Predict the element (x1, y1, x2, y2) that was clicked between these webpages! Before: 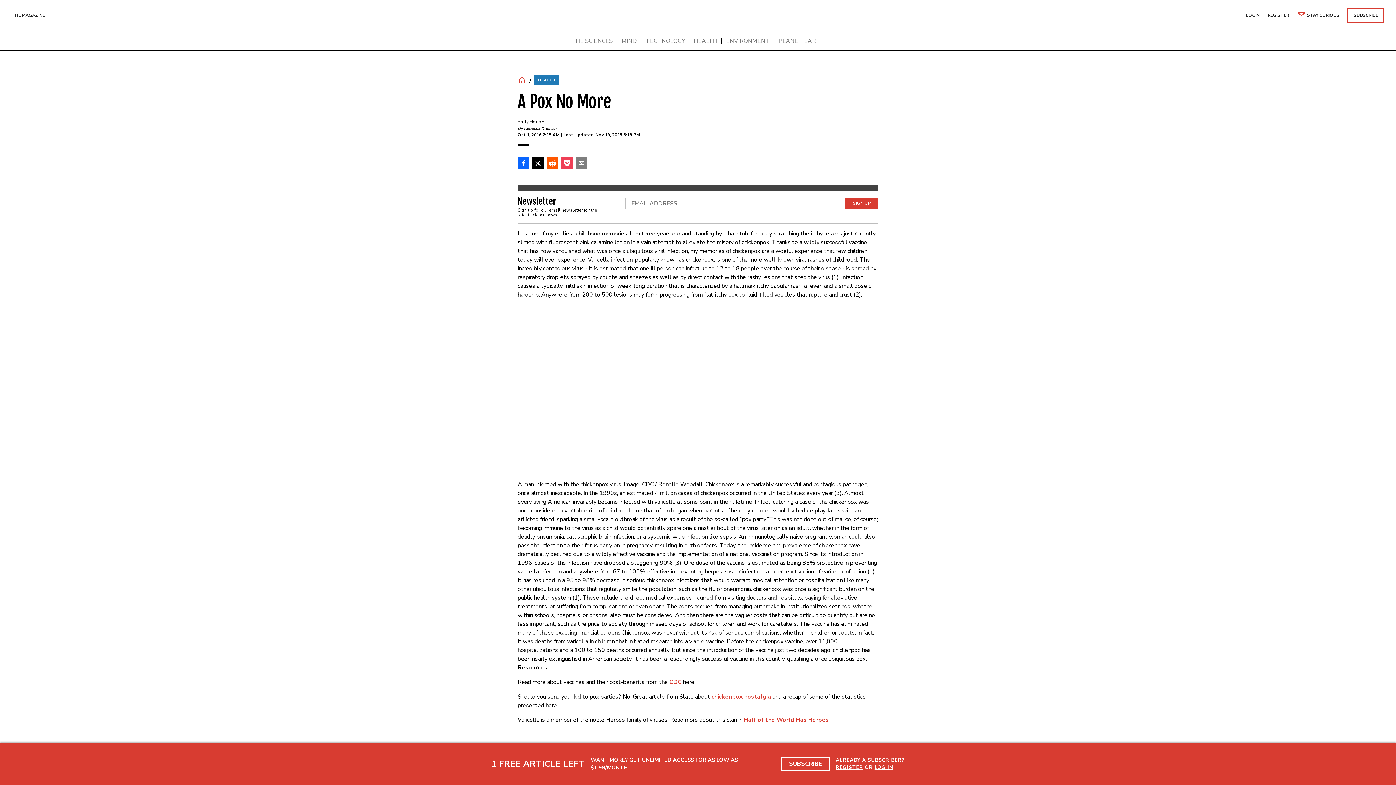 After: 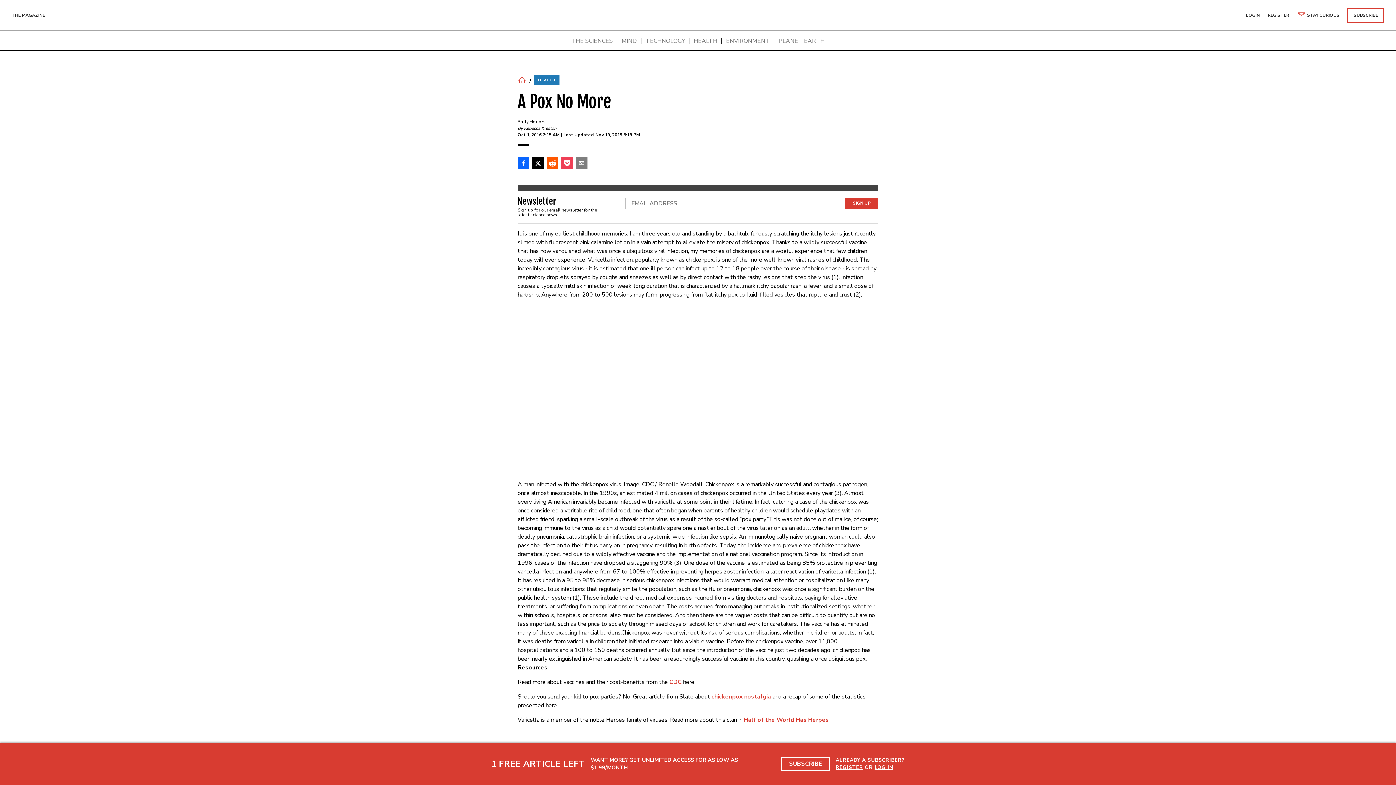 Action: bbox: (845, 197, 878, 209) label: Sign Up for Newsletter